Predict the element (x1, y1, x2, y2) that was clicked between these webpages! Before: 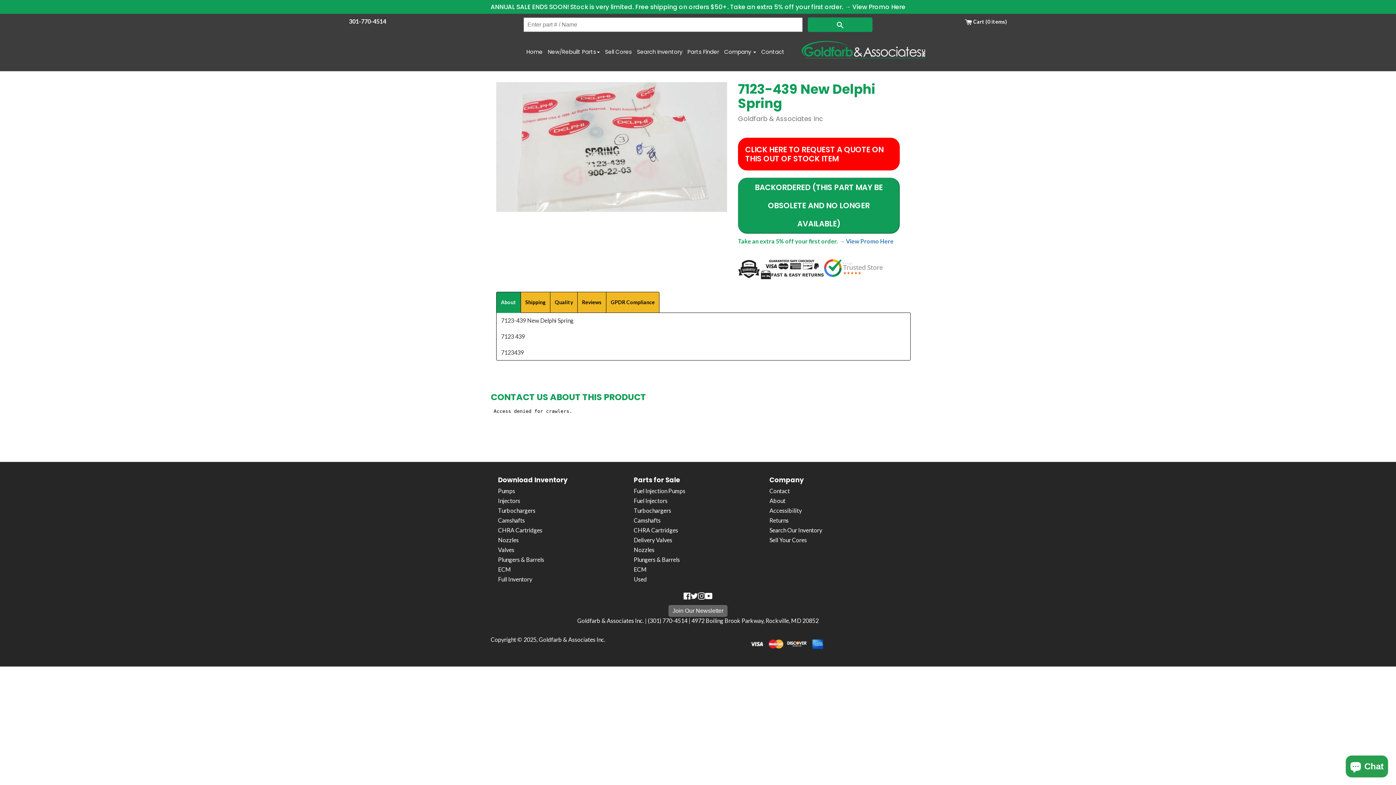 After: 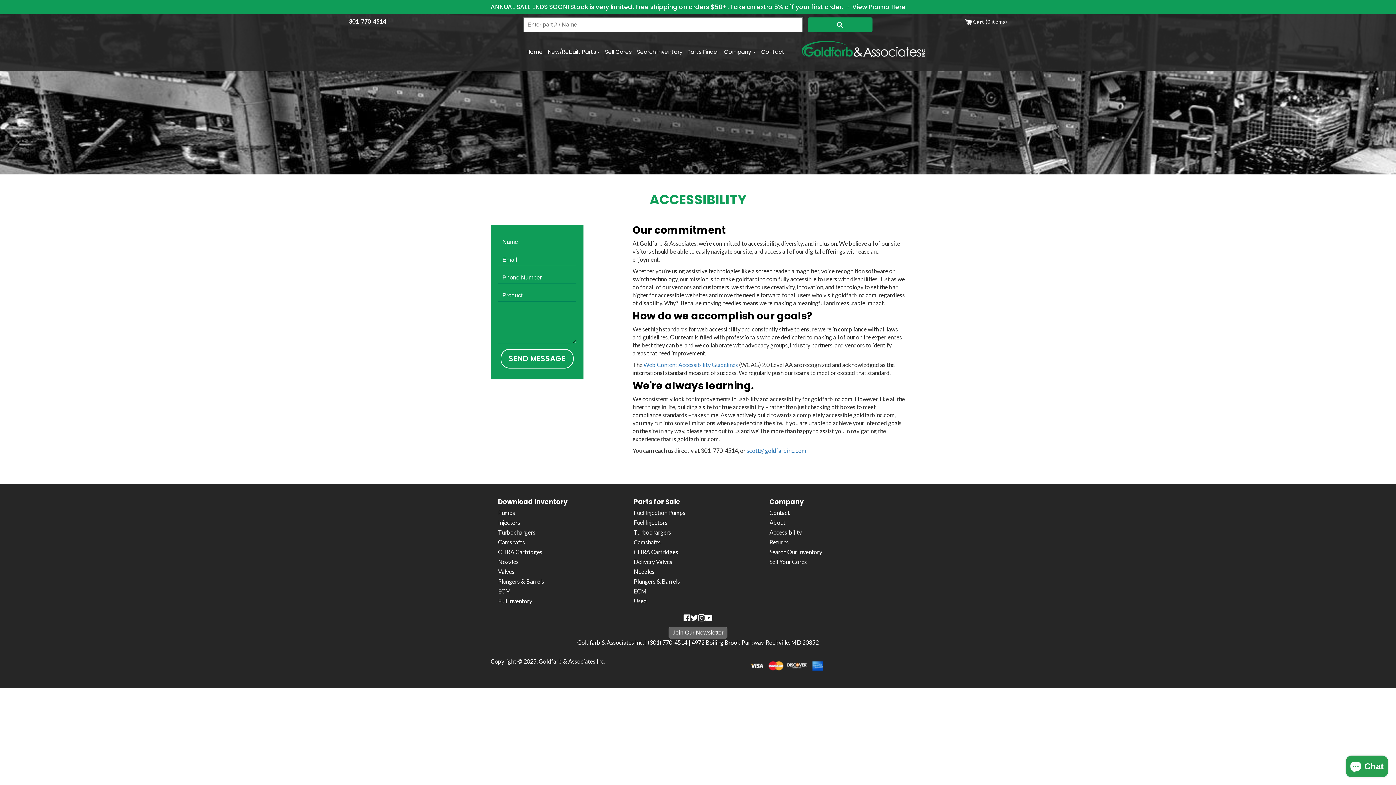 Action: label: Accessibility bbox: (769, 450, 802, 457)